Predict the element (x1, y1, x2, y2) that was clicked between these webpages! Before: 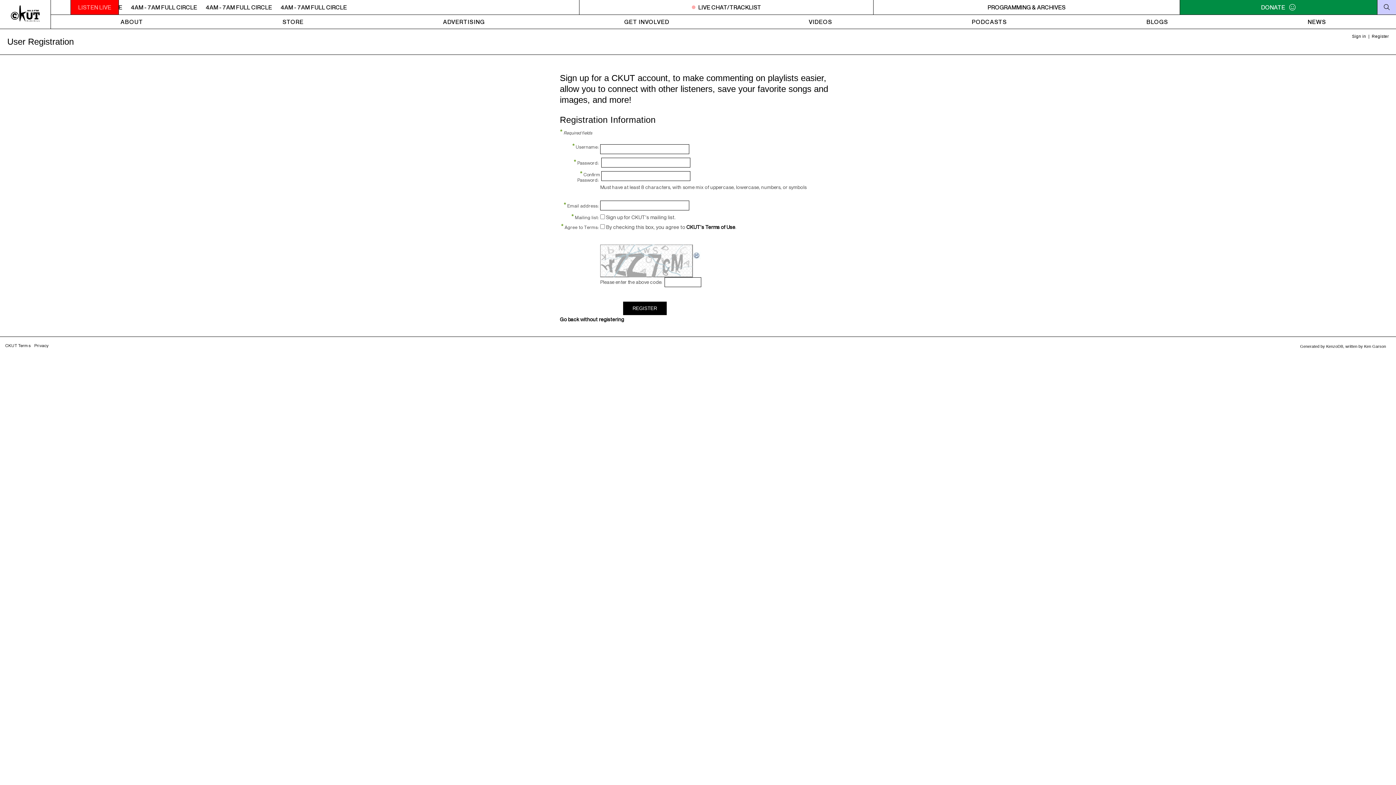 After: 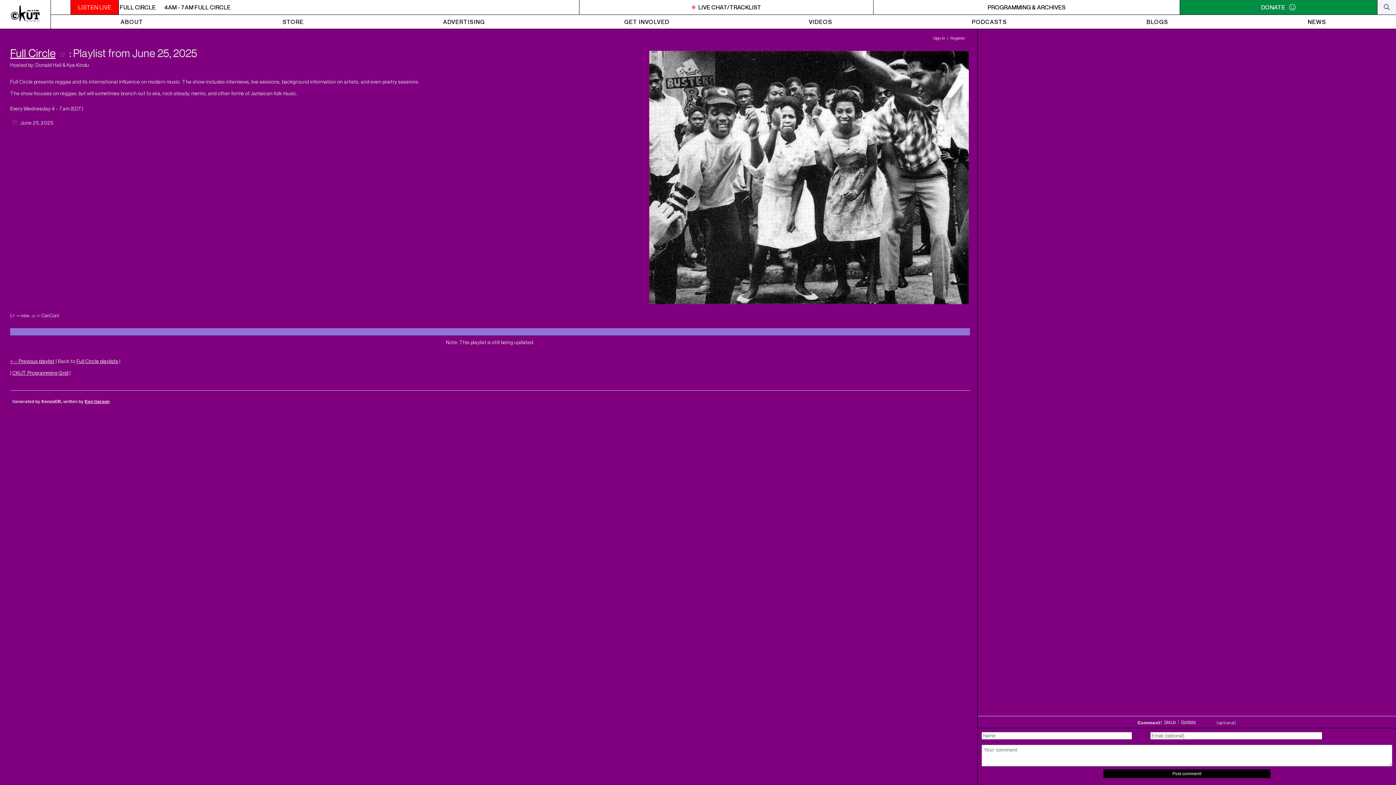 Action: label: LIVE CHAT/TRACKLIST bbox: (579, 0, 873, 14)